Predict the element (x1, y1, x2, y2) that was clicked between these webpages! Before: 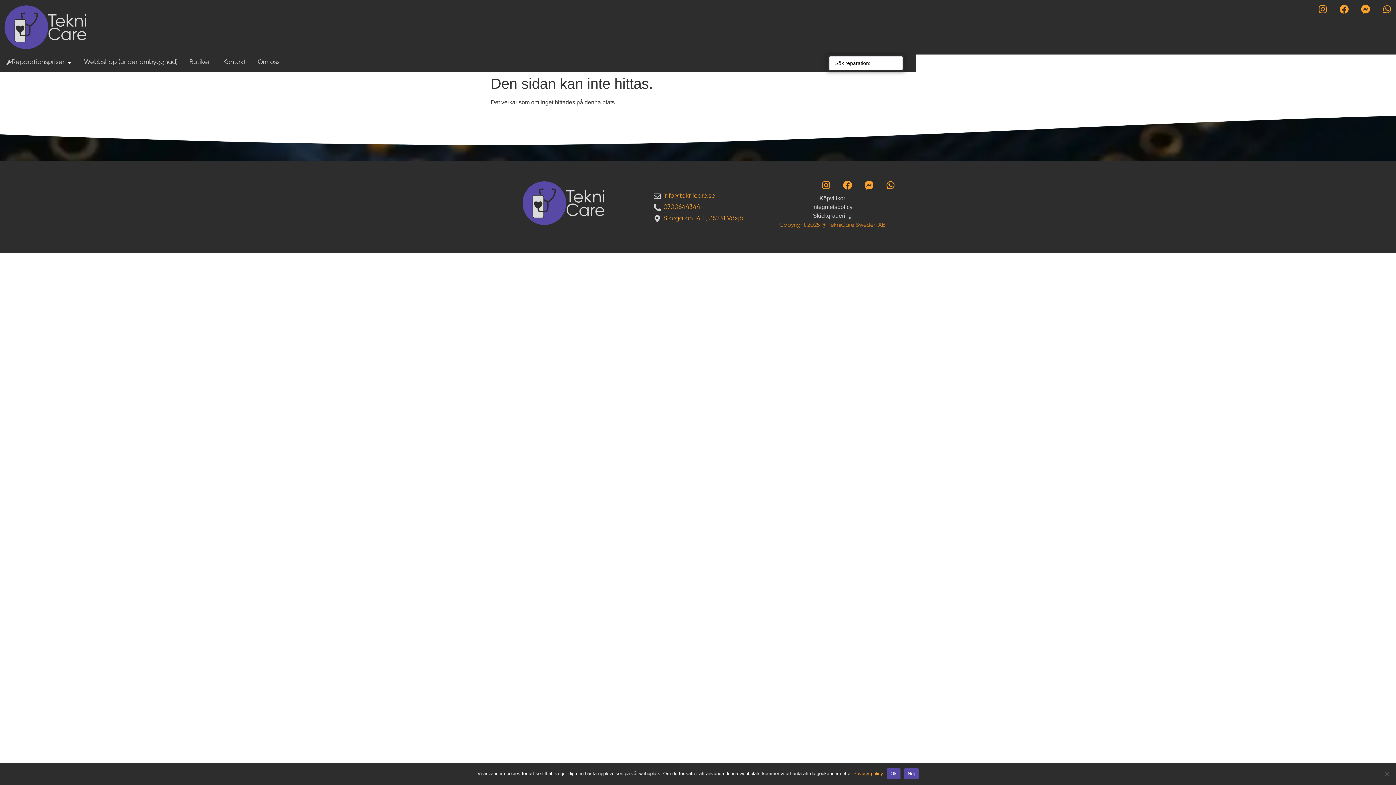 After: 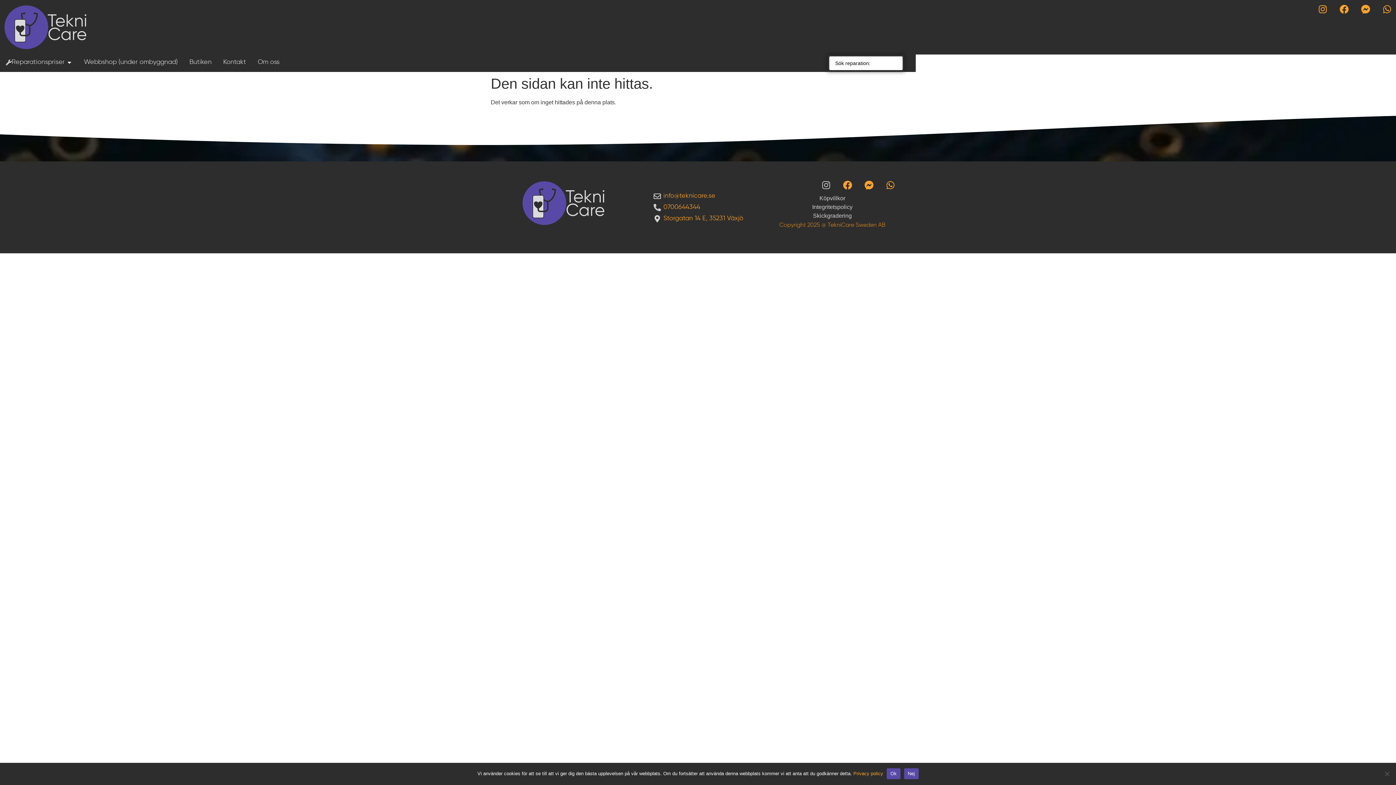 Action: bbox: (817, 176, 835, 194) label: Instagram